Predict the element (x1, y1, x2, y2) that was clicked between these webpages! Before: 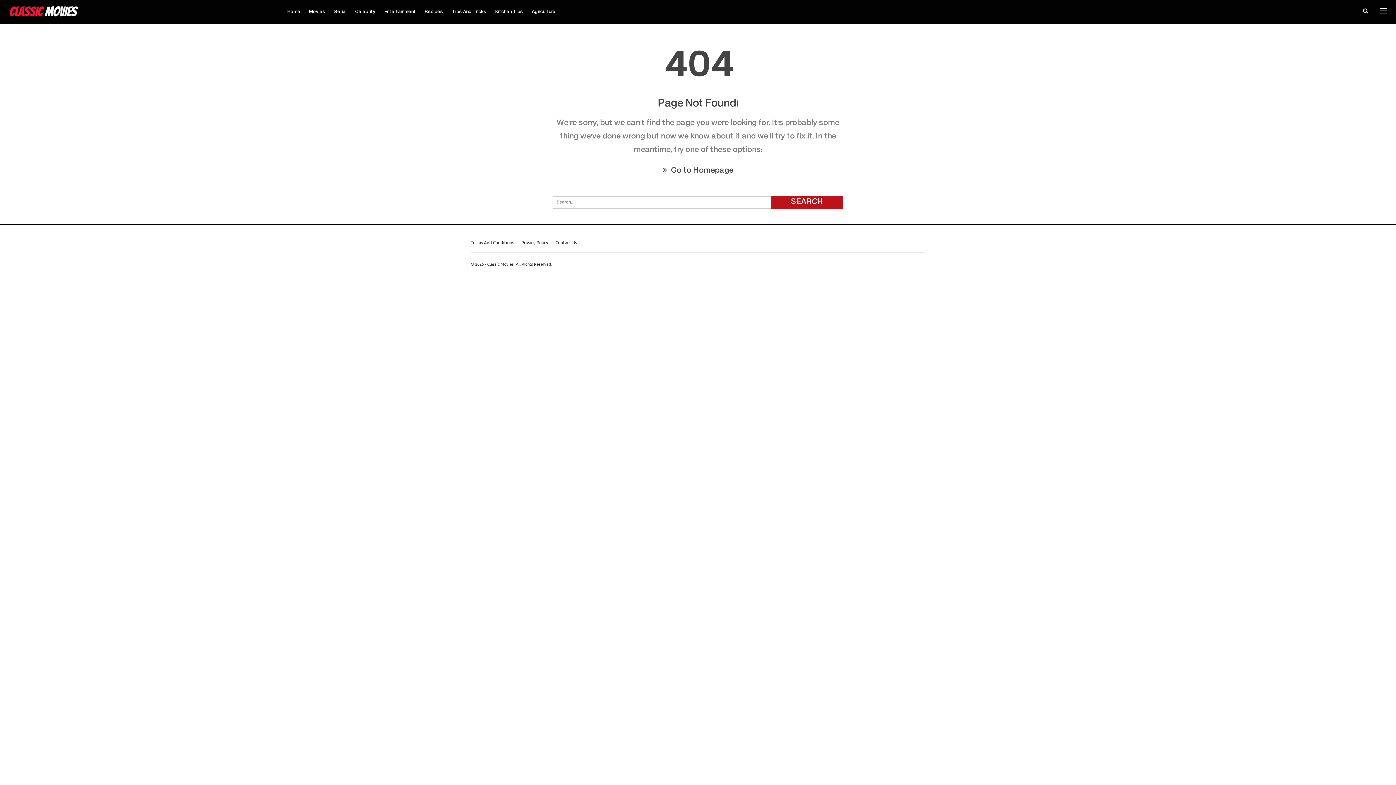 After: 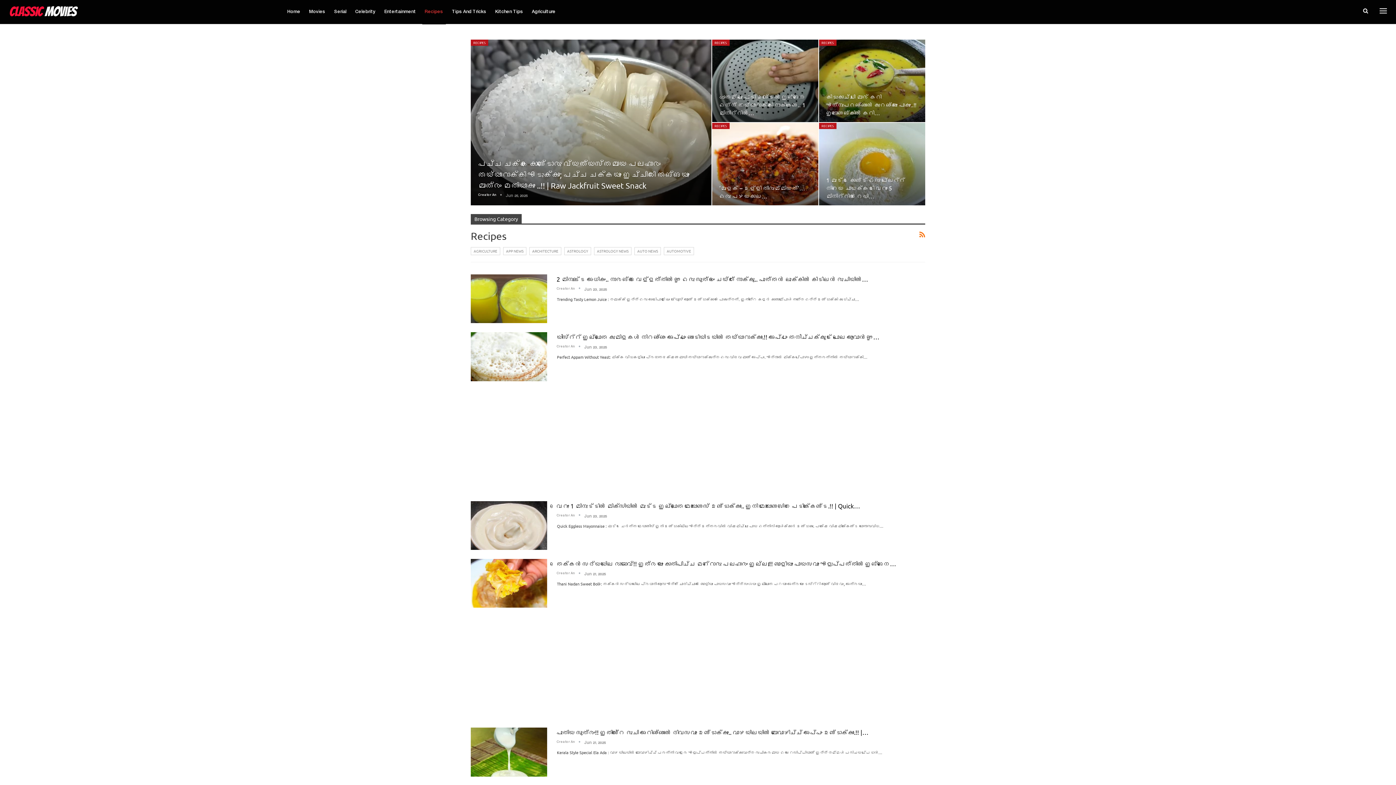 Action: bbox: (422, 0, 445, 24) label: Recipes